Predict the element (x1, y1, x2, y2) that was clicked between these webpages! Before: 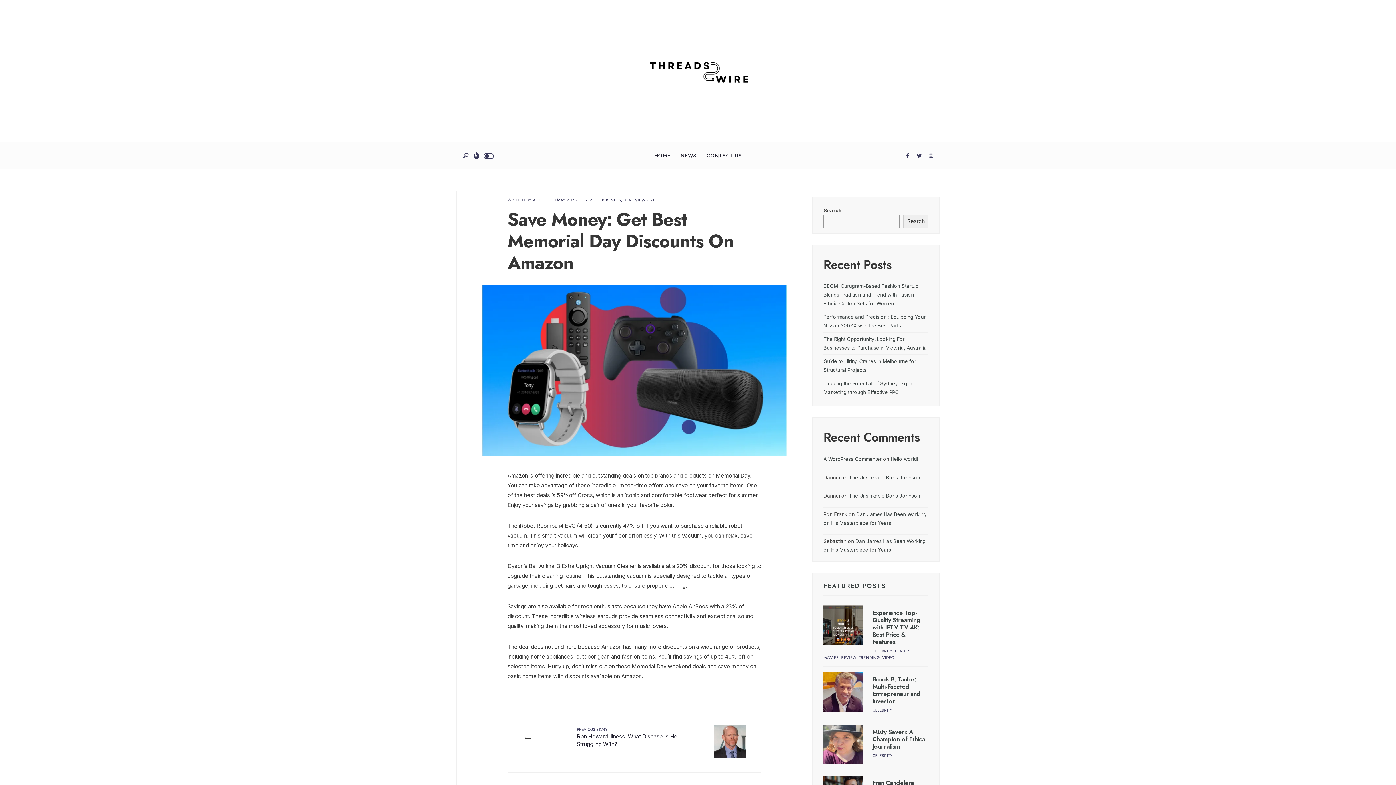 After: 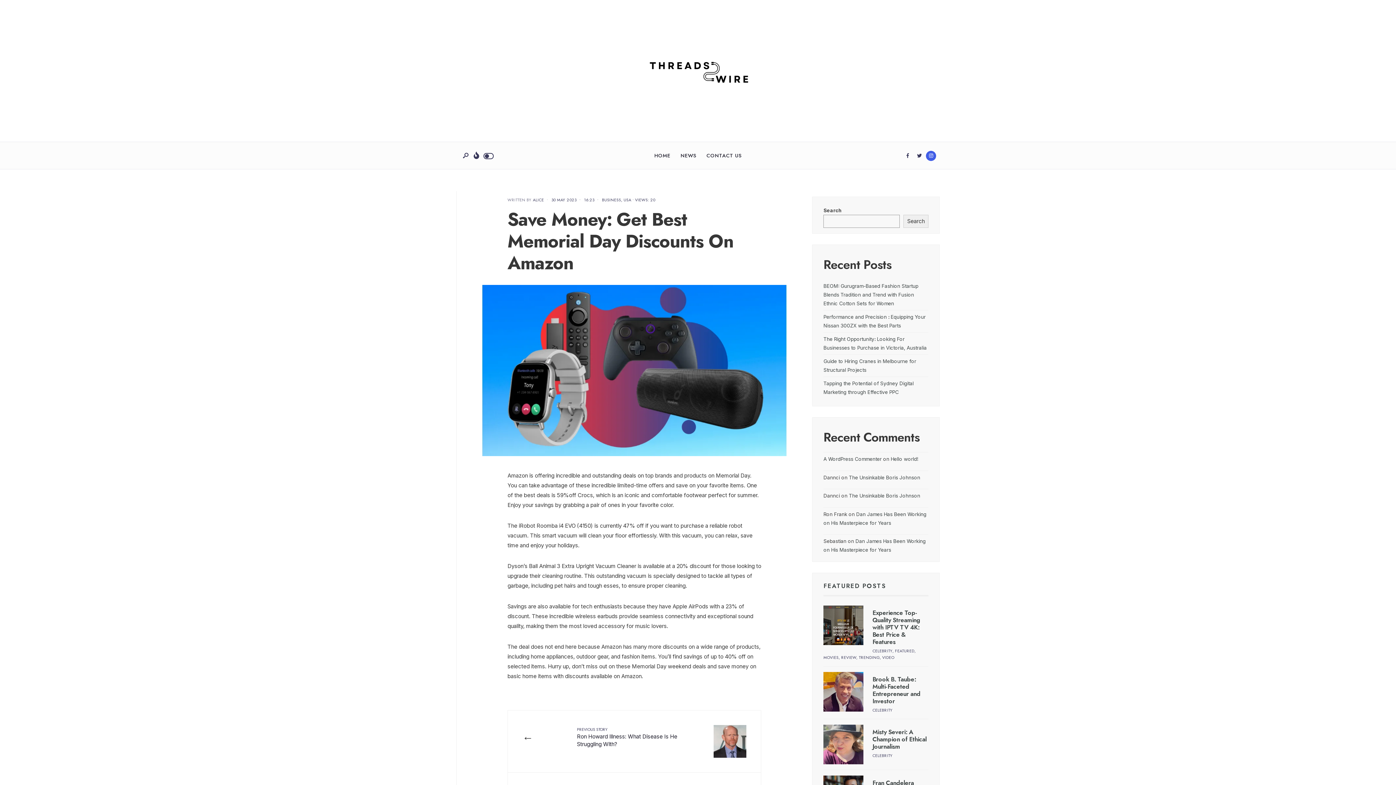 Action: bbox: (926, 150, 936, 161)